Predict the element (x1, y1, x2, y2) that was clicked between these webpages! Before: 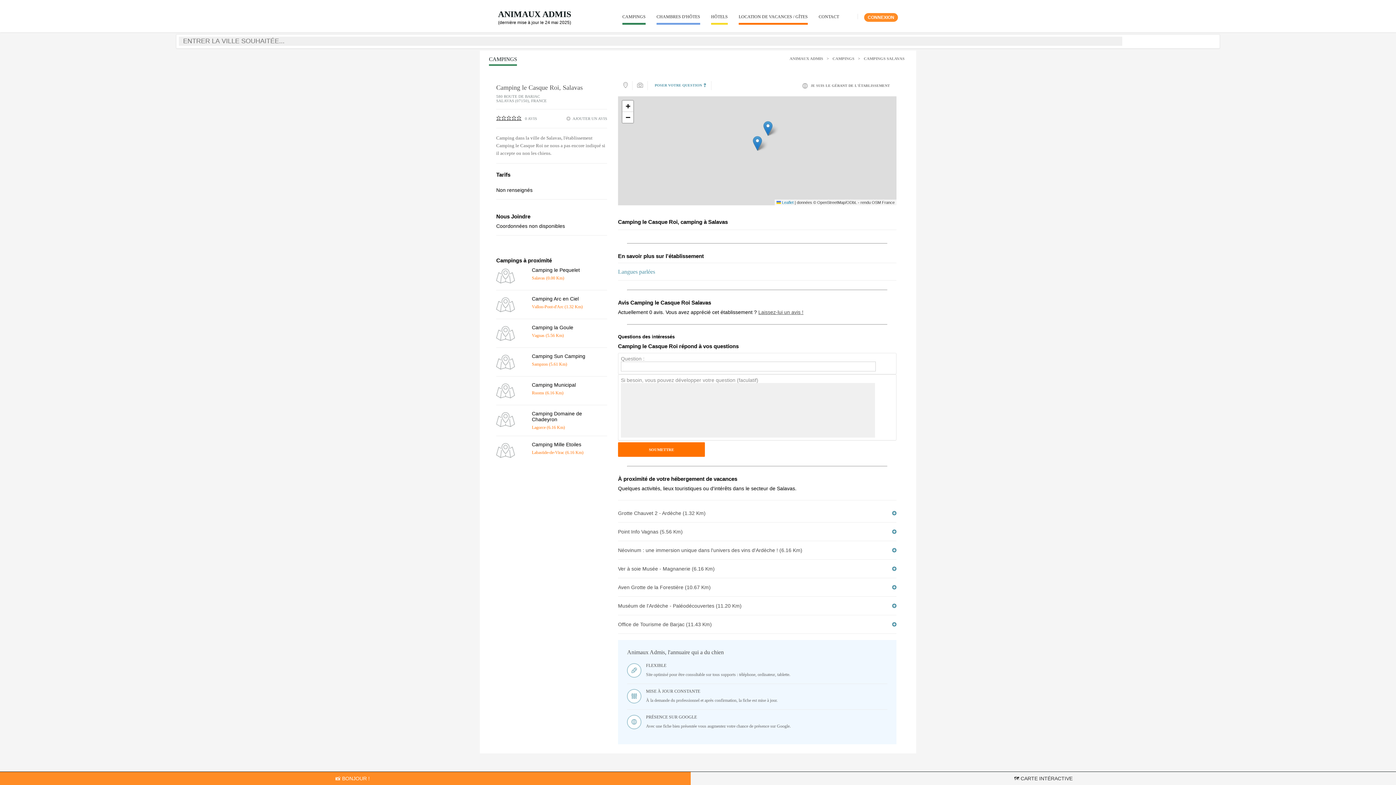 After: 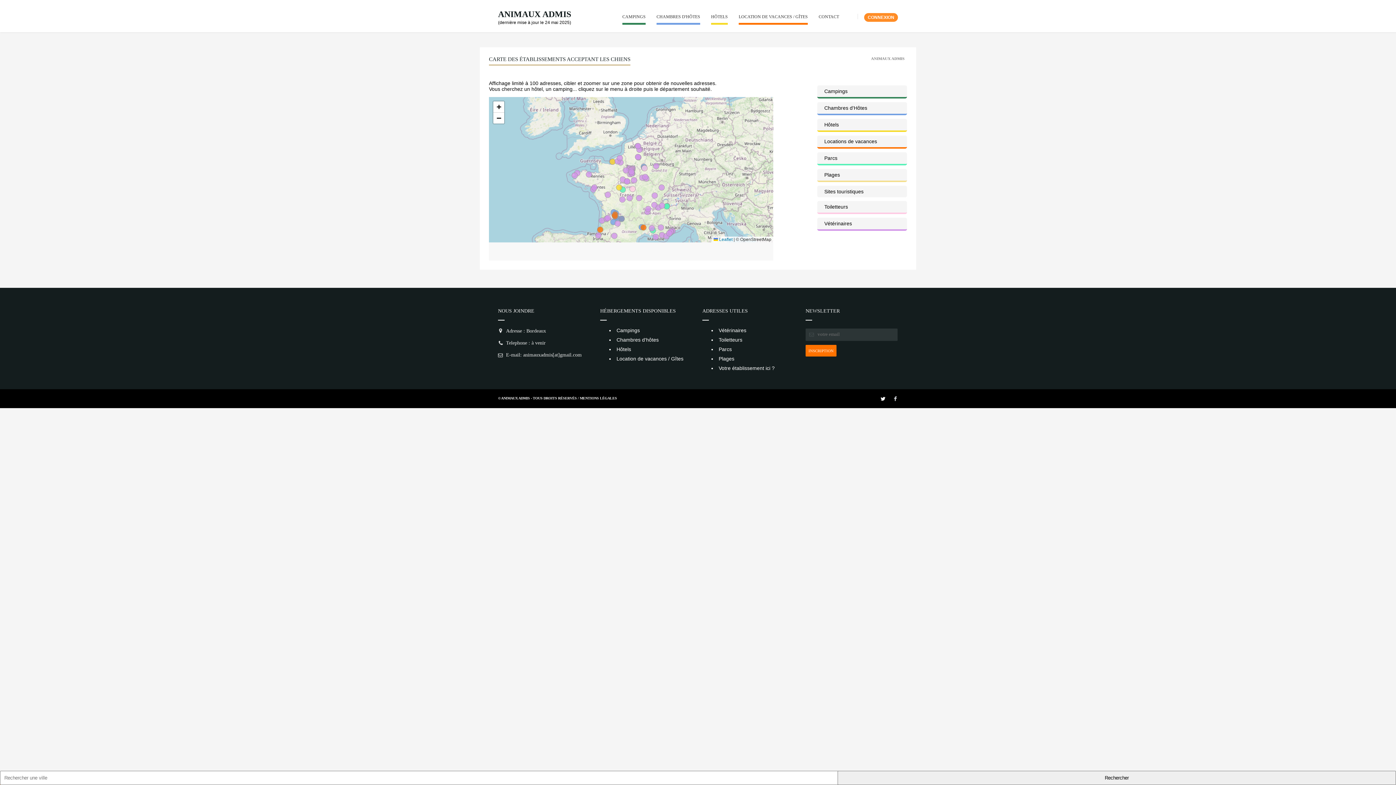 Action: bbox: (1014, 776, 1072, 781) label: 🗺️ CARTE INTÉRACTIVE